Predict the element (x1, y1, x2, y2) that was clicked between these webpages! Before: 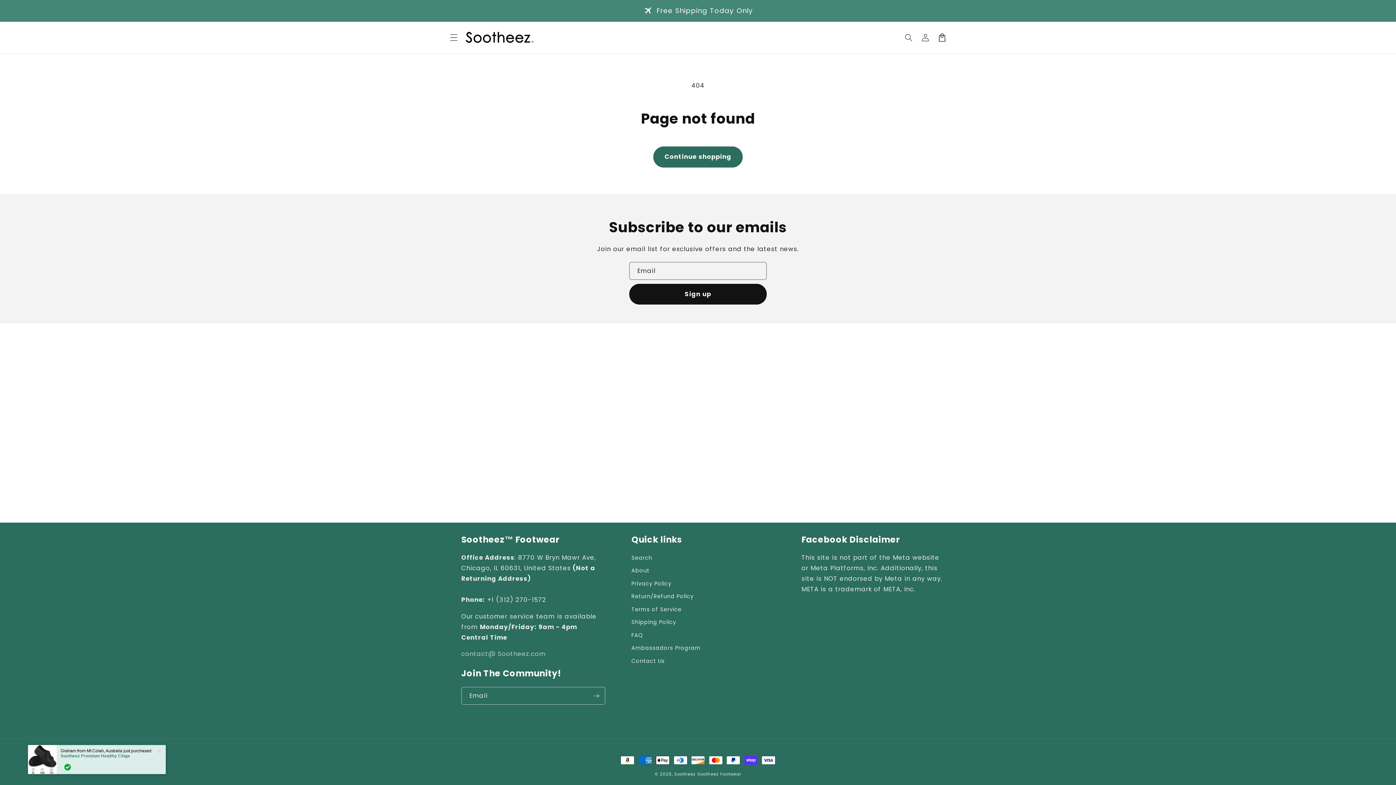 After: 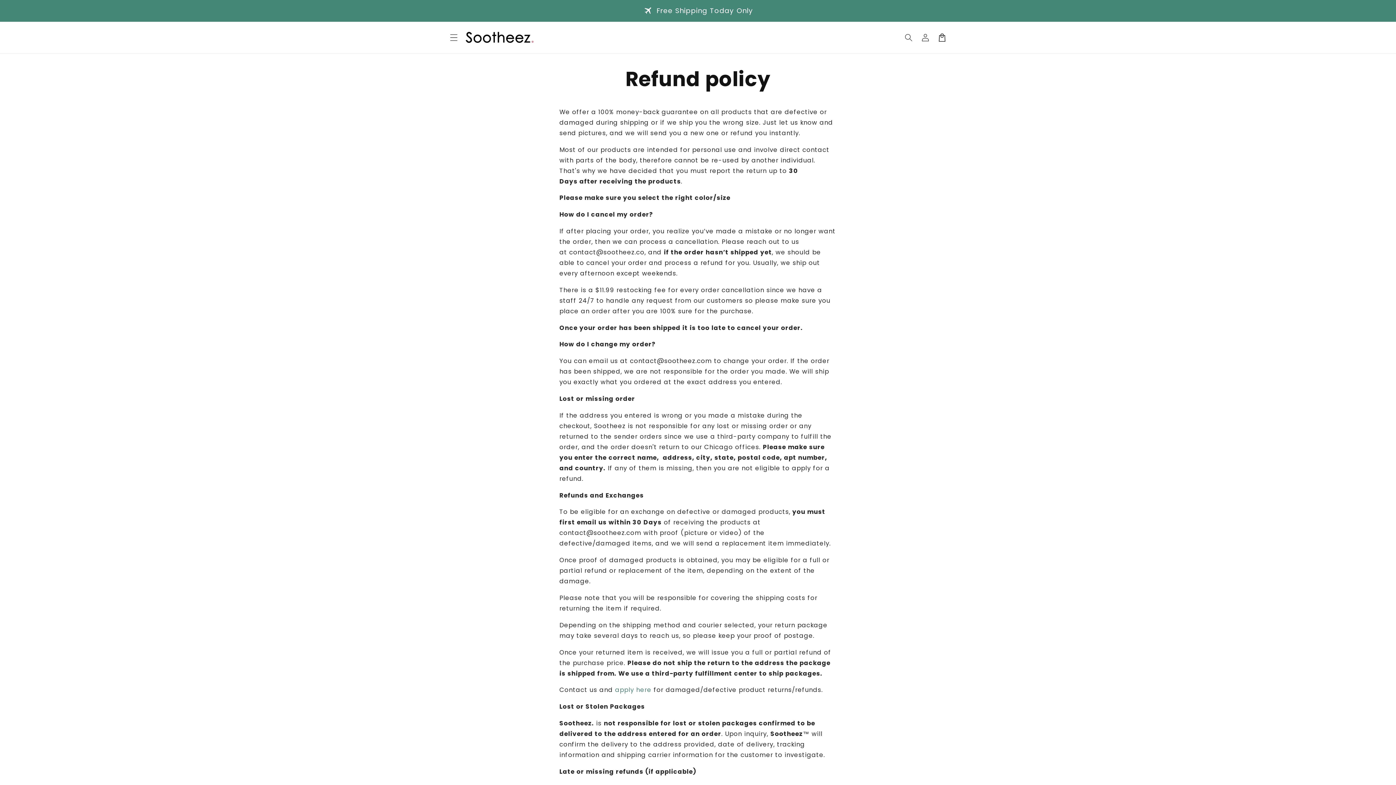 Action: bbox: (631, 590, 693, 603) label: Return/Refund Policy